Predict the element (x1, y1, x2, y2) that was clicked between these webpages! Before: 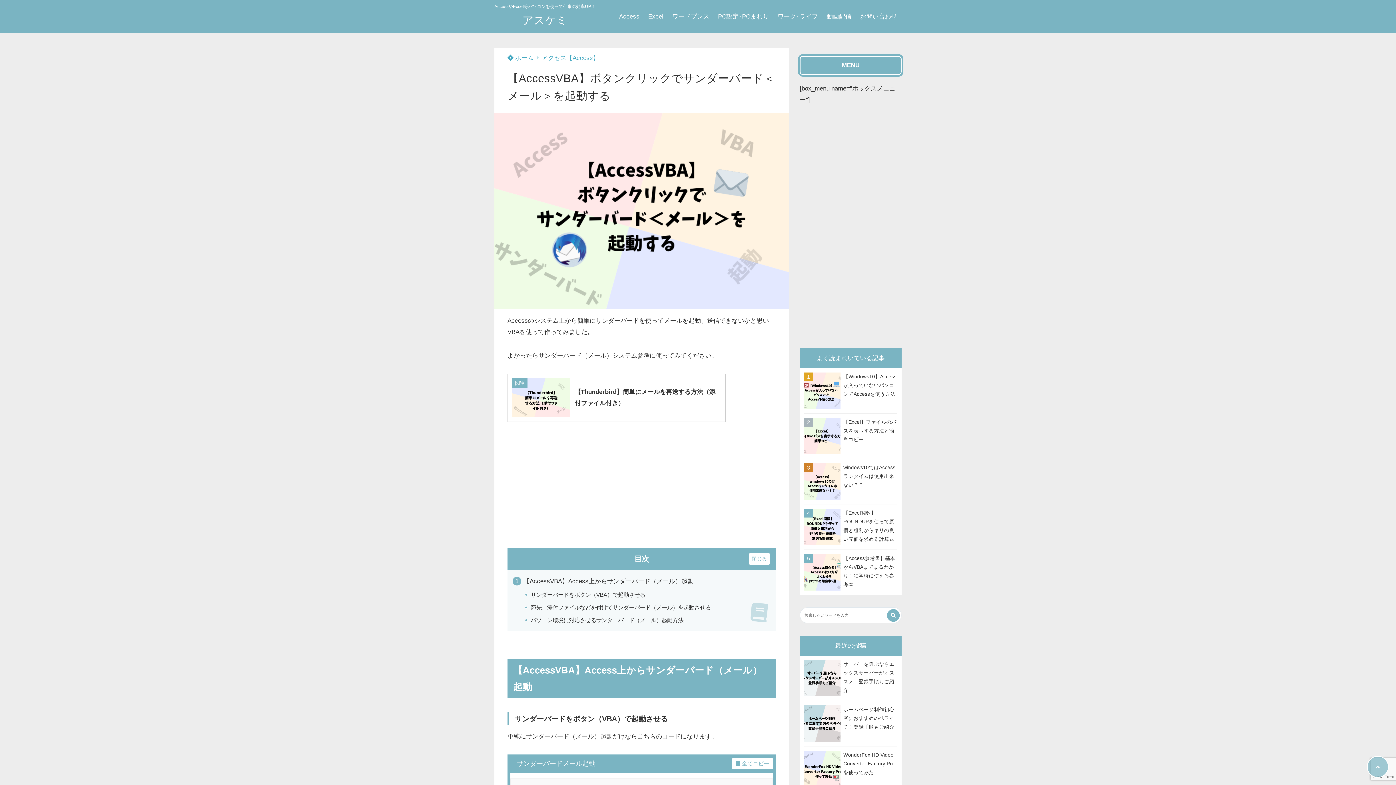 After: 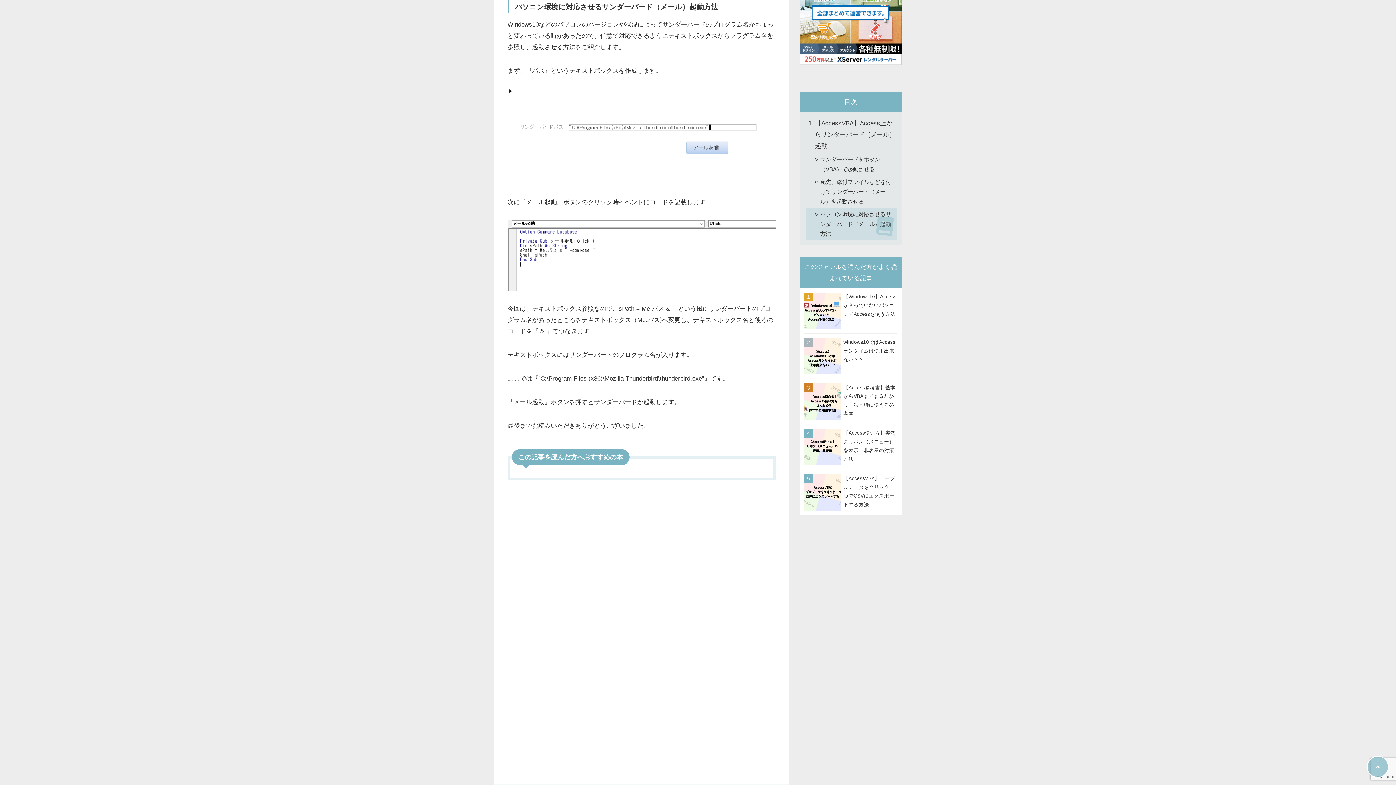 Action: bbox: (530, 614, 767, 626) label: パソコン環境に対応させるサンダーバード（メール）起動方法